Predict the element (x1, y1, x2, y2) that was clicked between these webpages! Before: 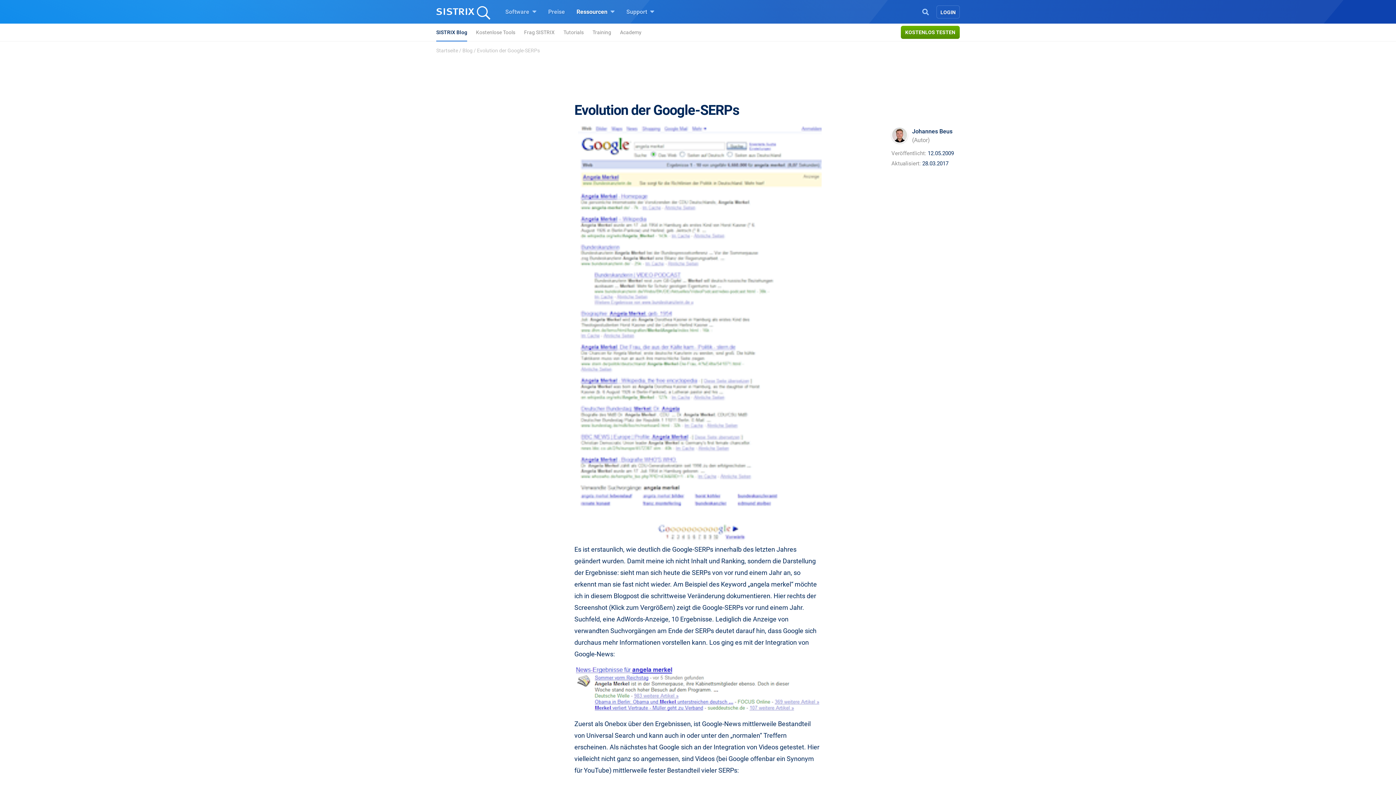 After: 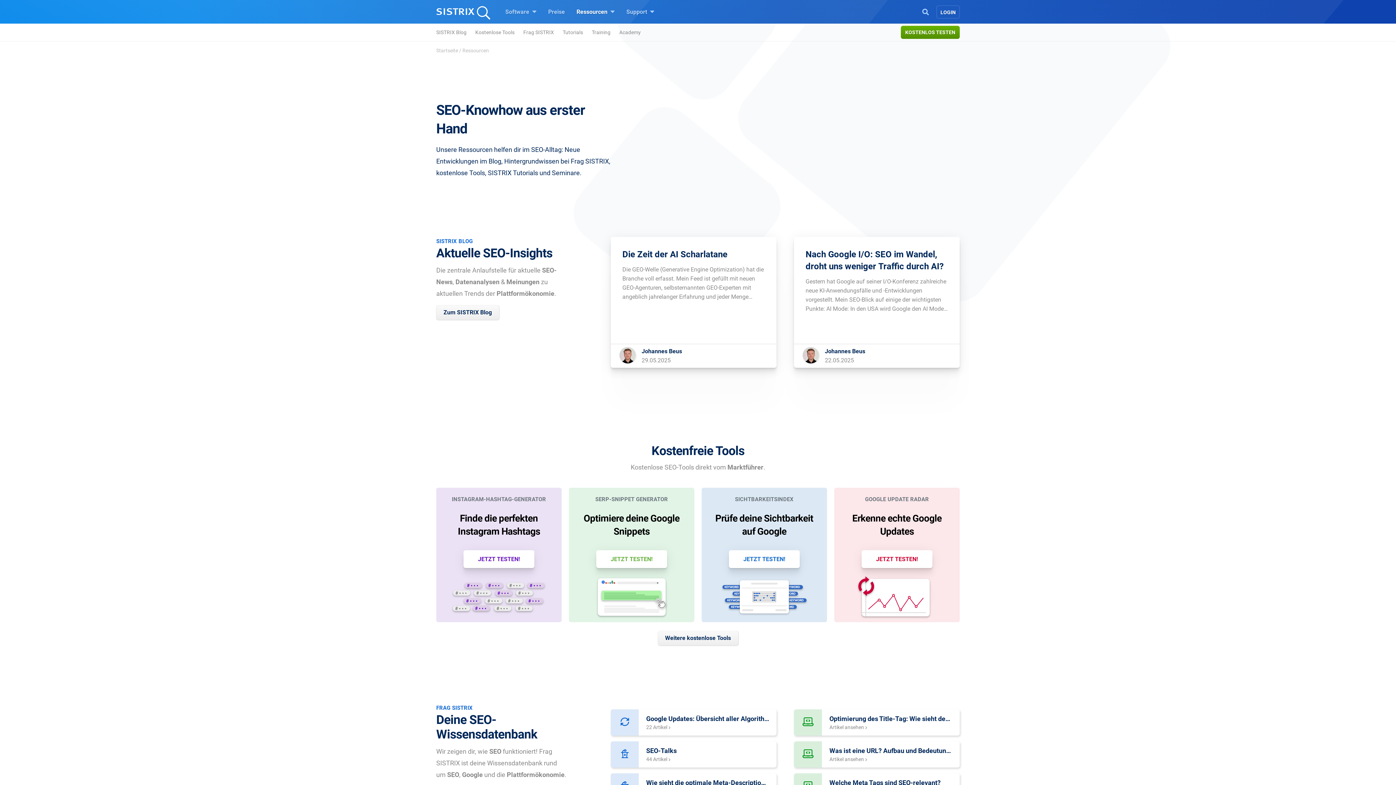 Action: label: Ressourcen  bbox: (576, 7, 614, 16)